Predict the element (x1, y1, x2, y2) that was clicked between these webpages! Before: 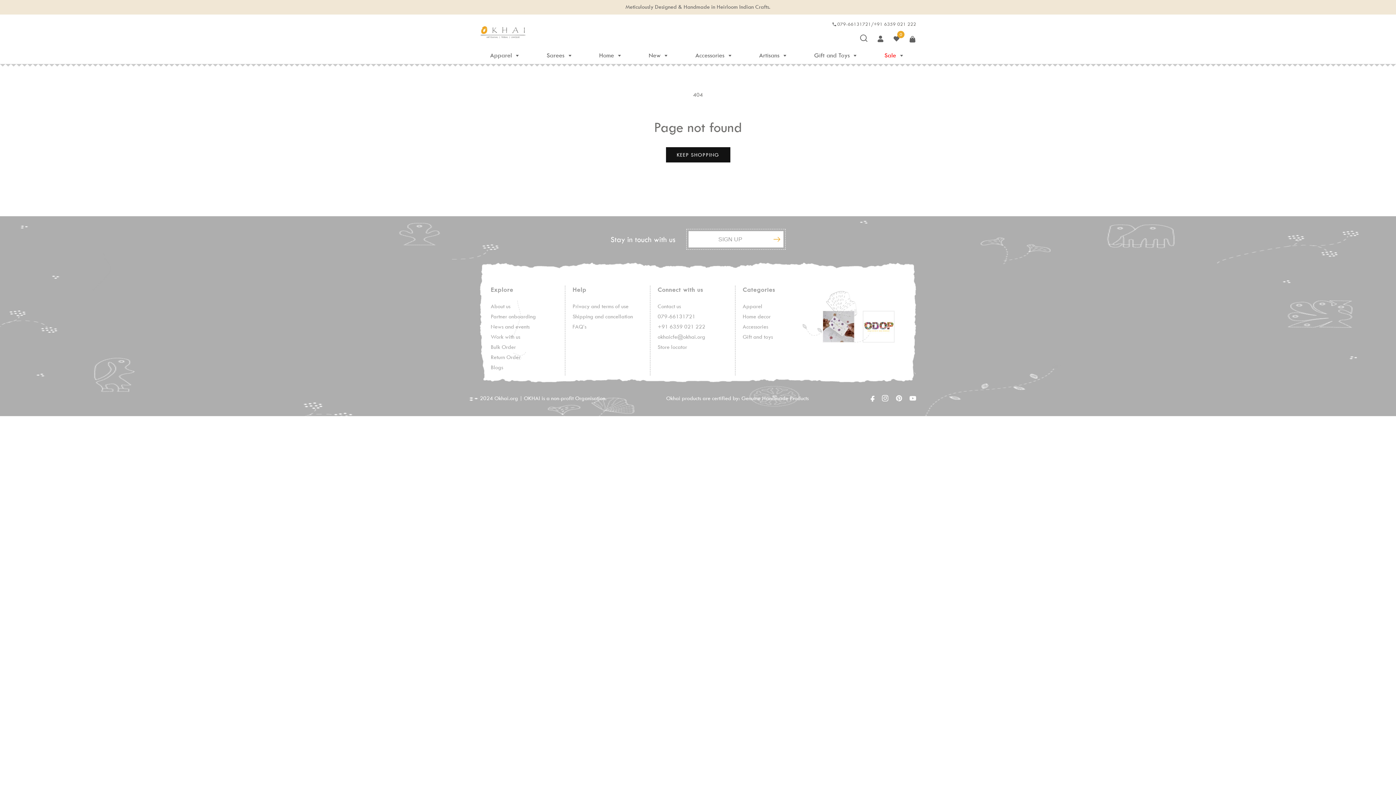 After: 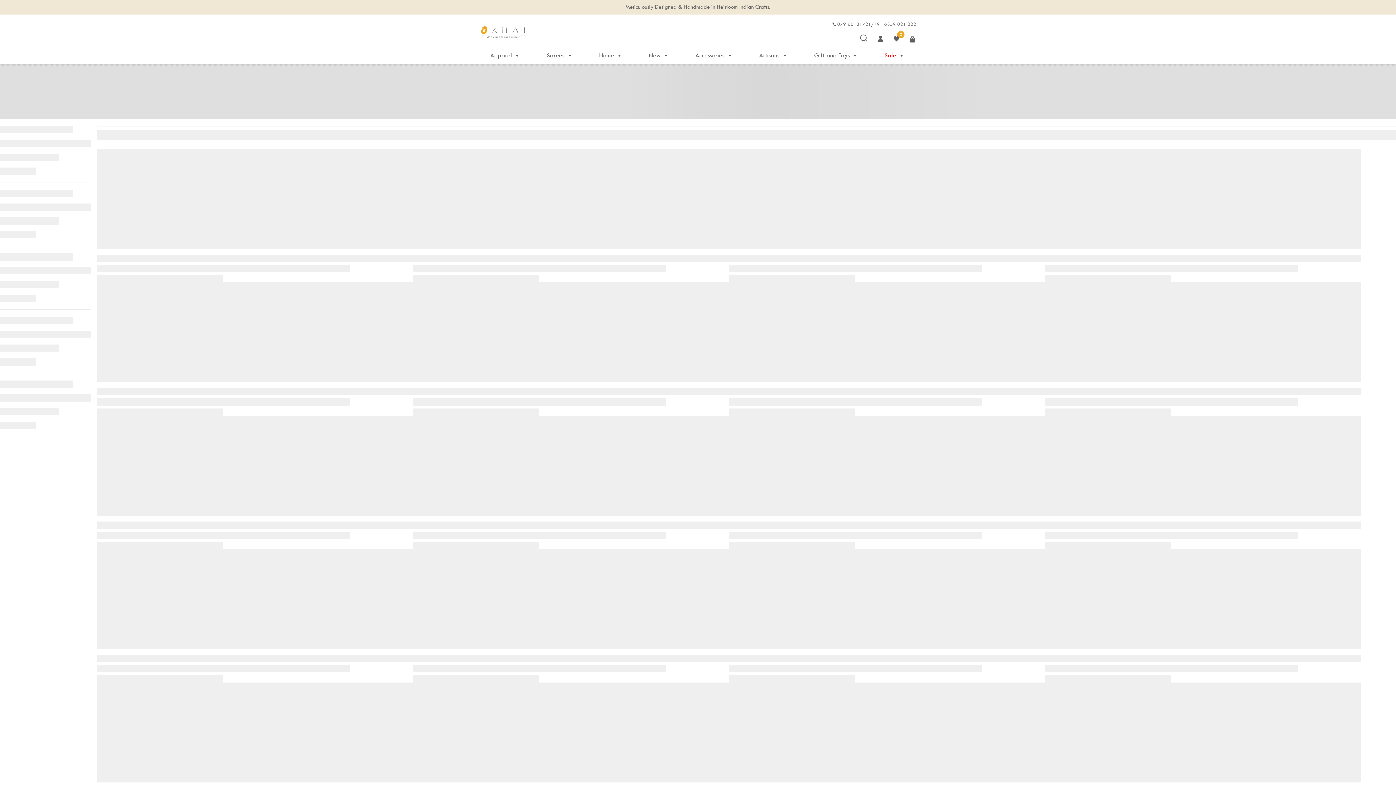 Action: label: Sarees bbox: (546, 51, 564, 59)